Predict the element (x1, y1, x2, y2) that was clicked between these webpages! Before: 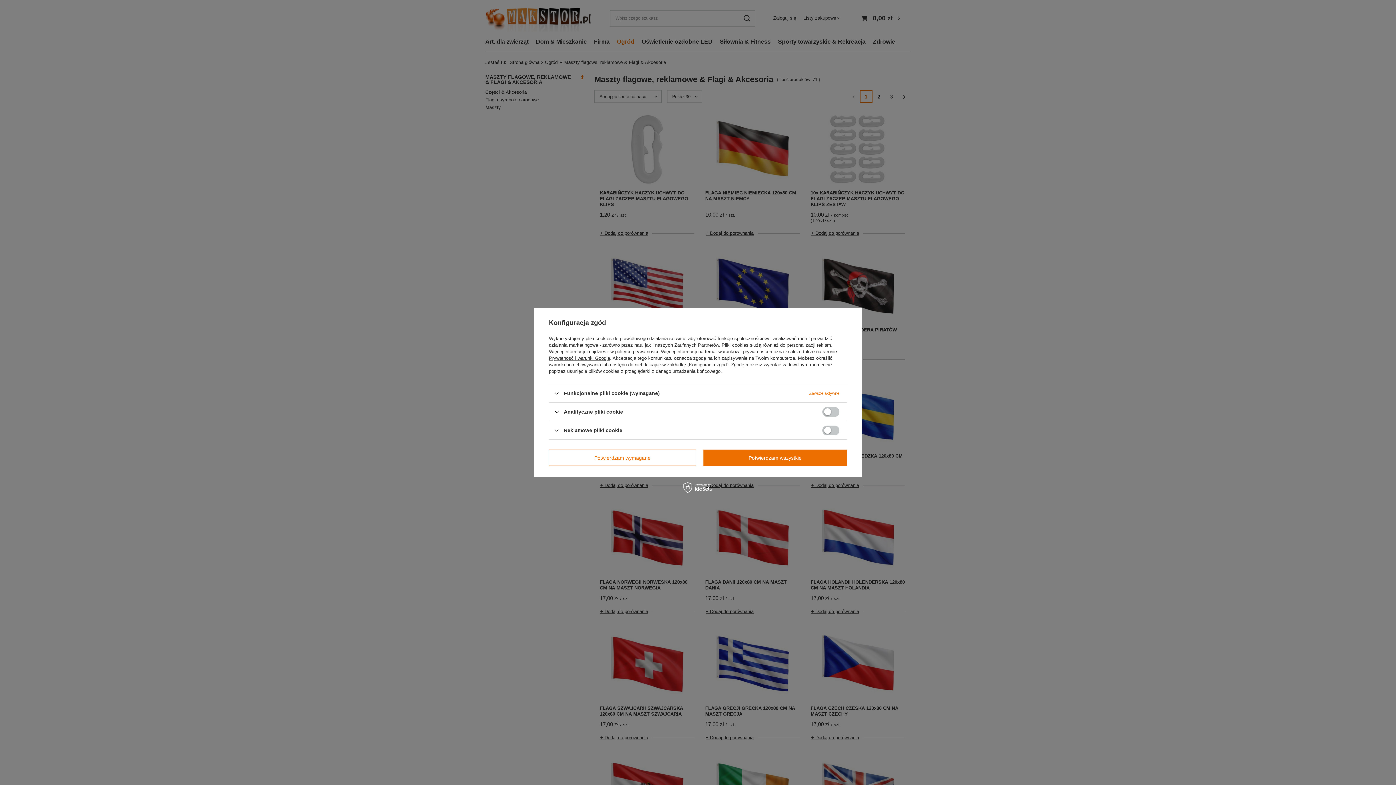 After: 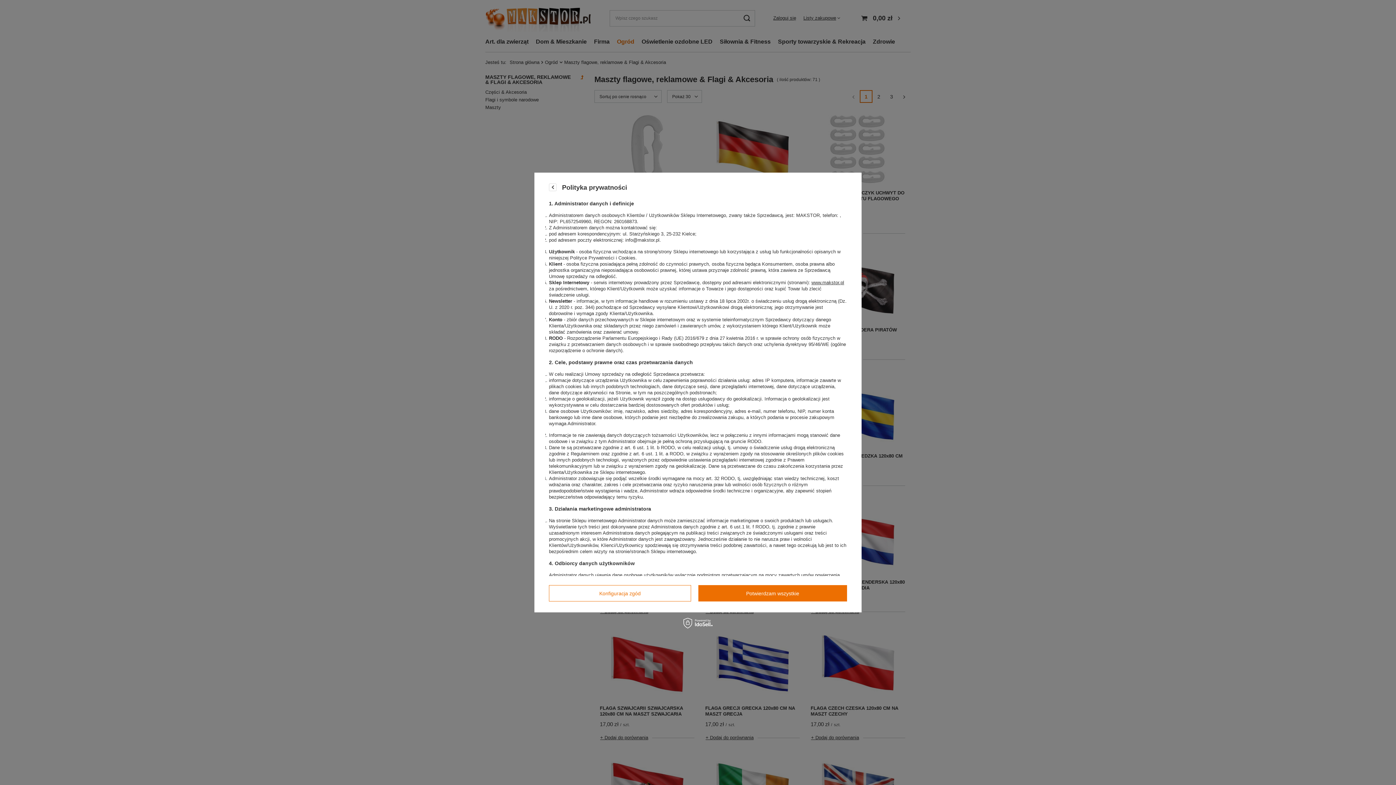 Action: label: polityce prywatności bbox: (615, 349, 658, 354)